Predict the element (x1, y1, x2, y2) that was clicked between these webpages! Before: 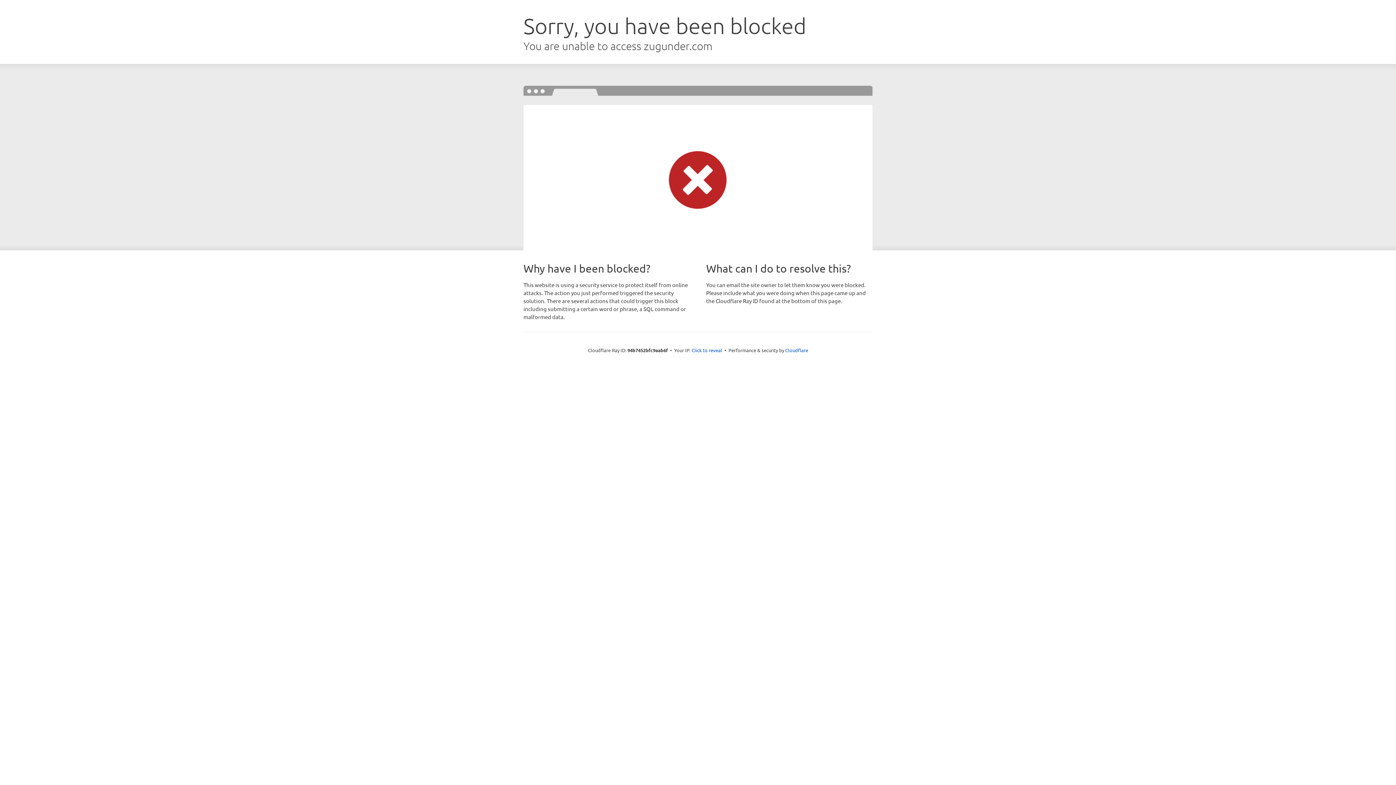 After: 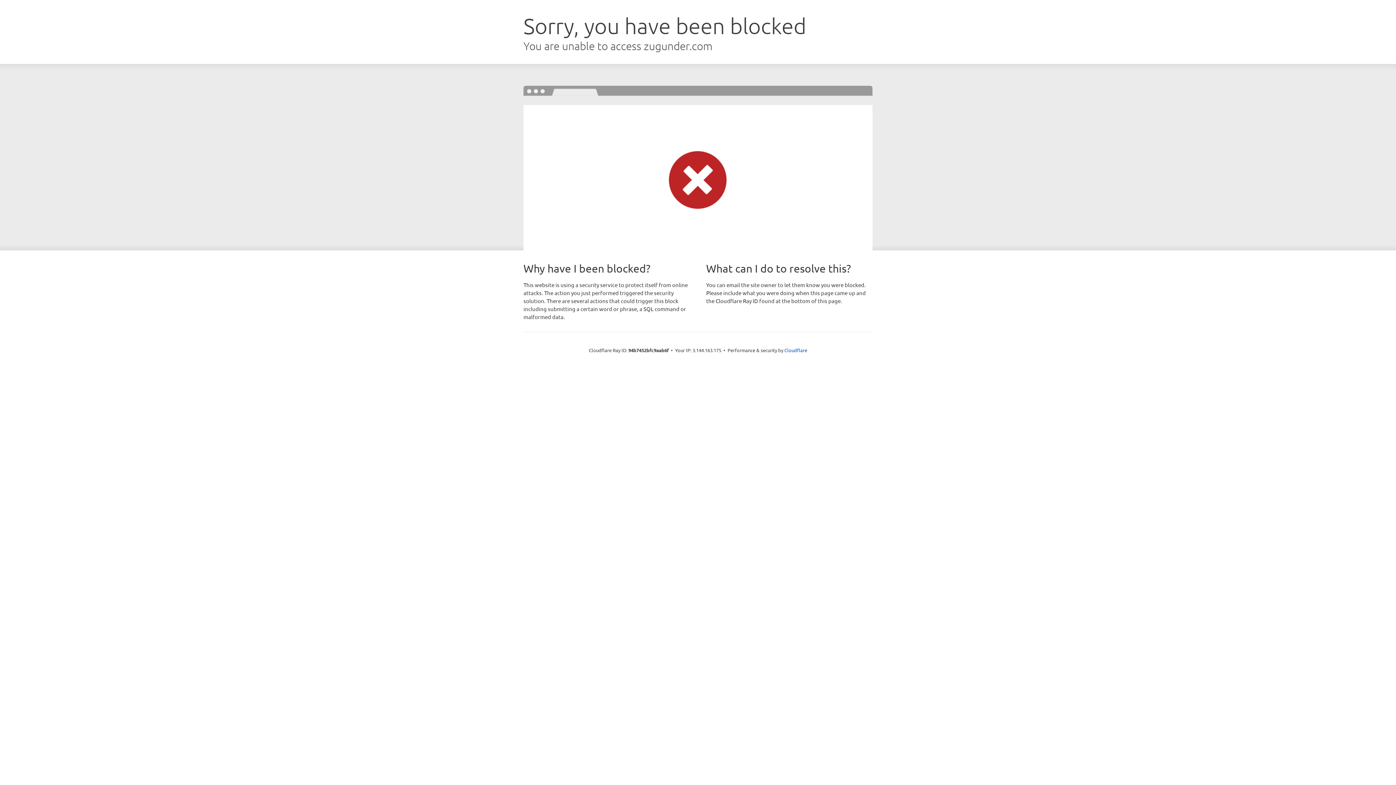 Action: label: Click to reveal bbox: (691, 346, 722, 353)